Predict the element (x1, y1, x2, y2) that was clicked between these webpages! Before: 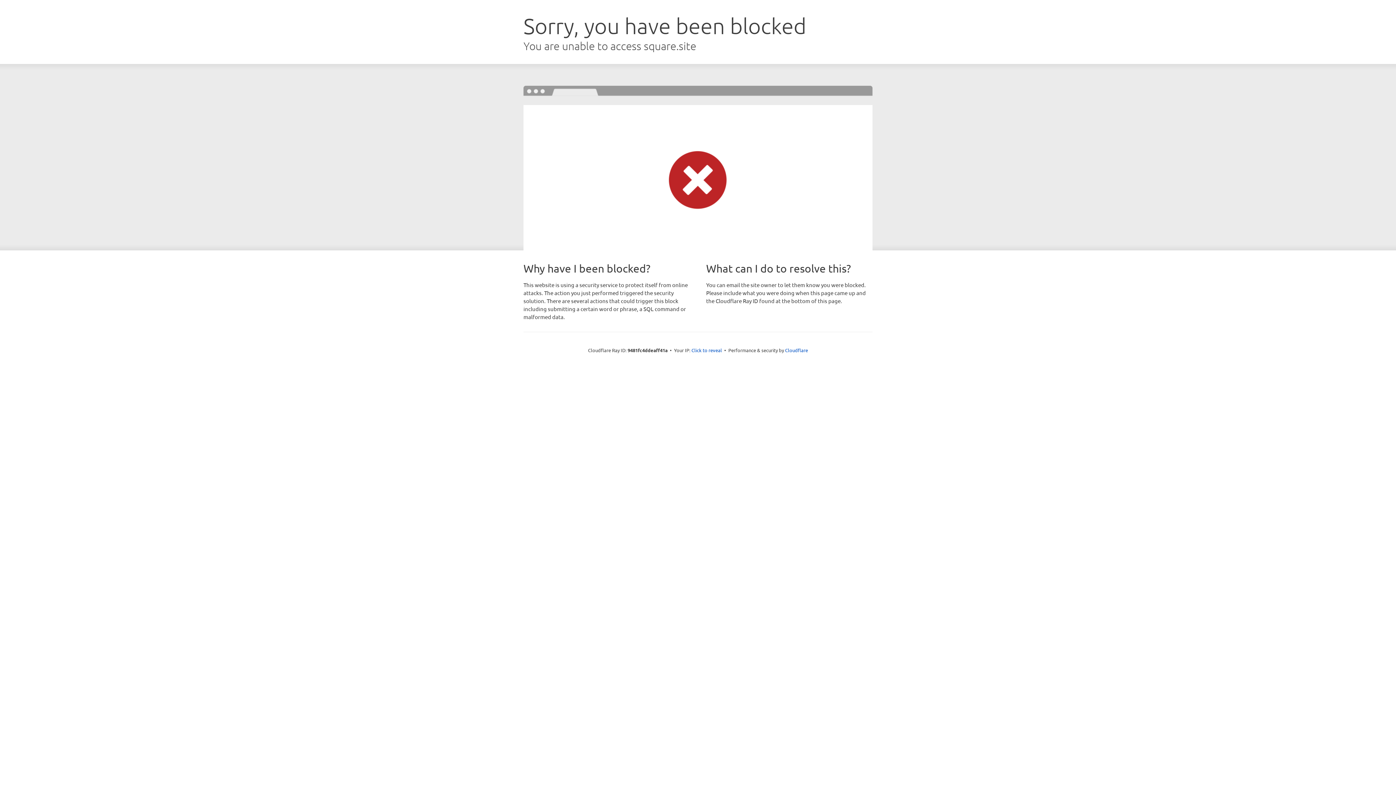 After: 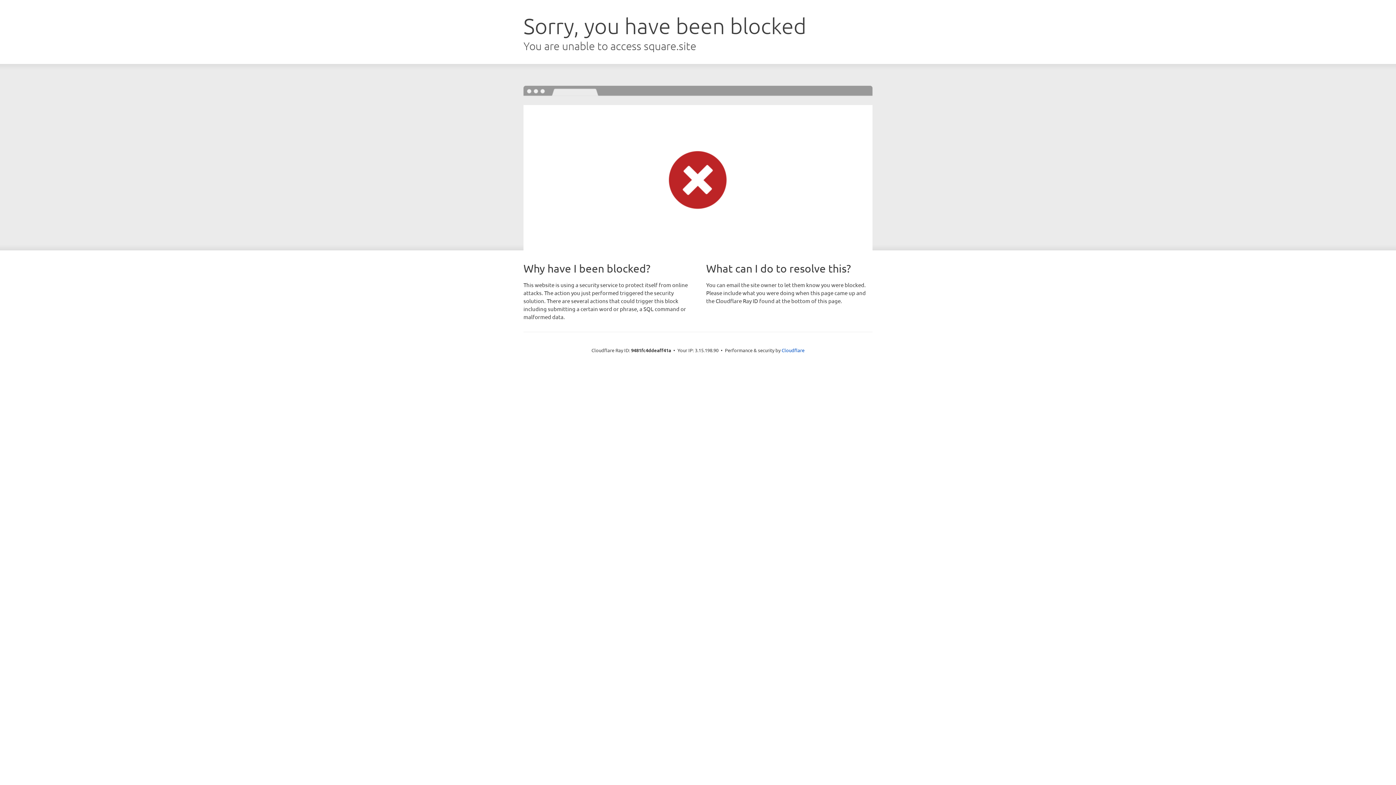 Action: label: Click to reveal bbox: (691, 346, 722, 353)